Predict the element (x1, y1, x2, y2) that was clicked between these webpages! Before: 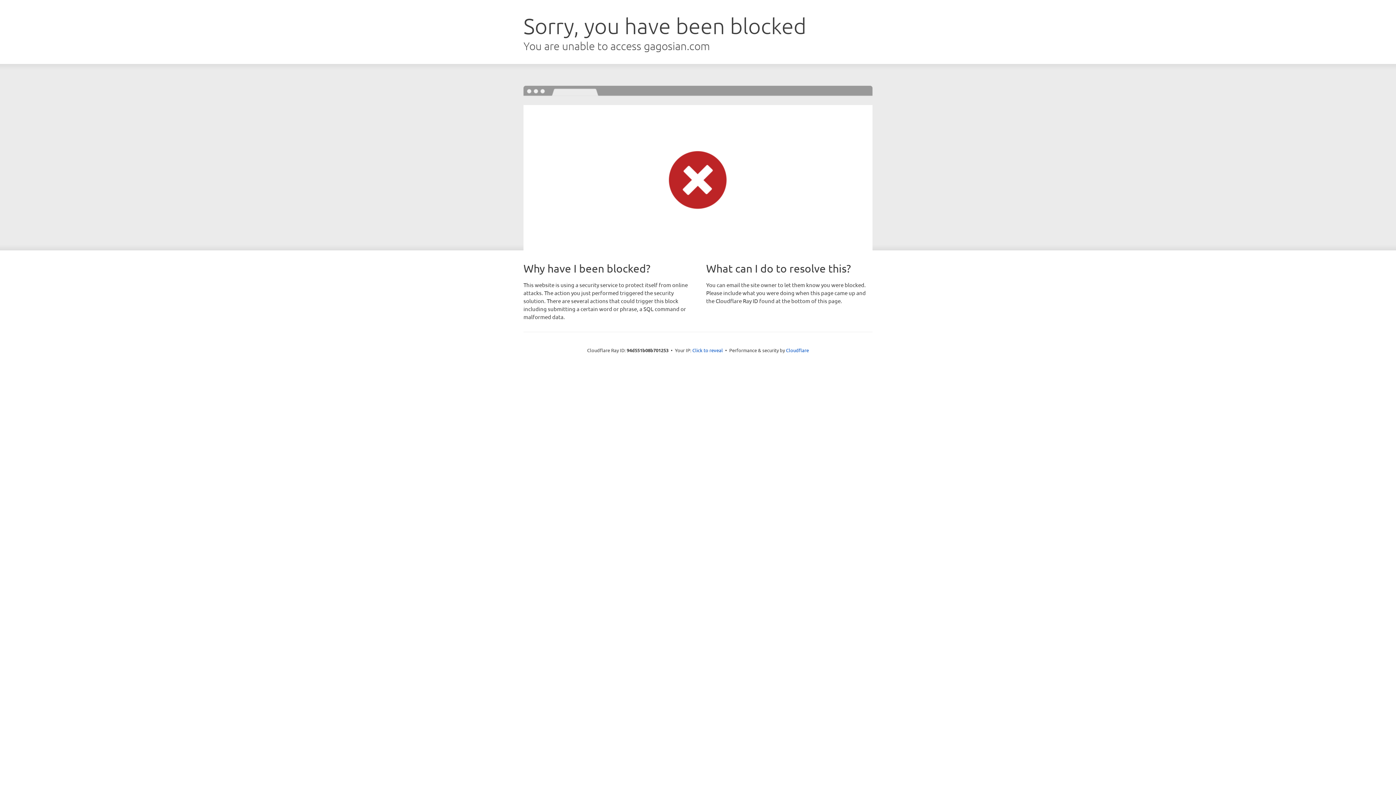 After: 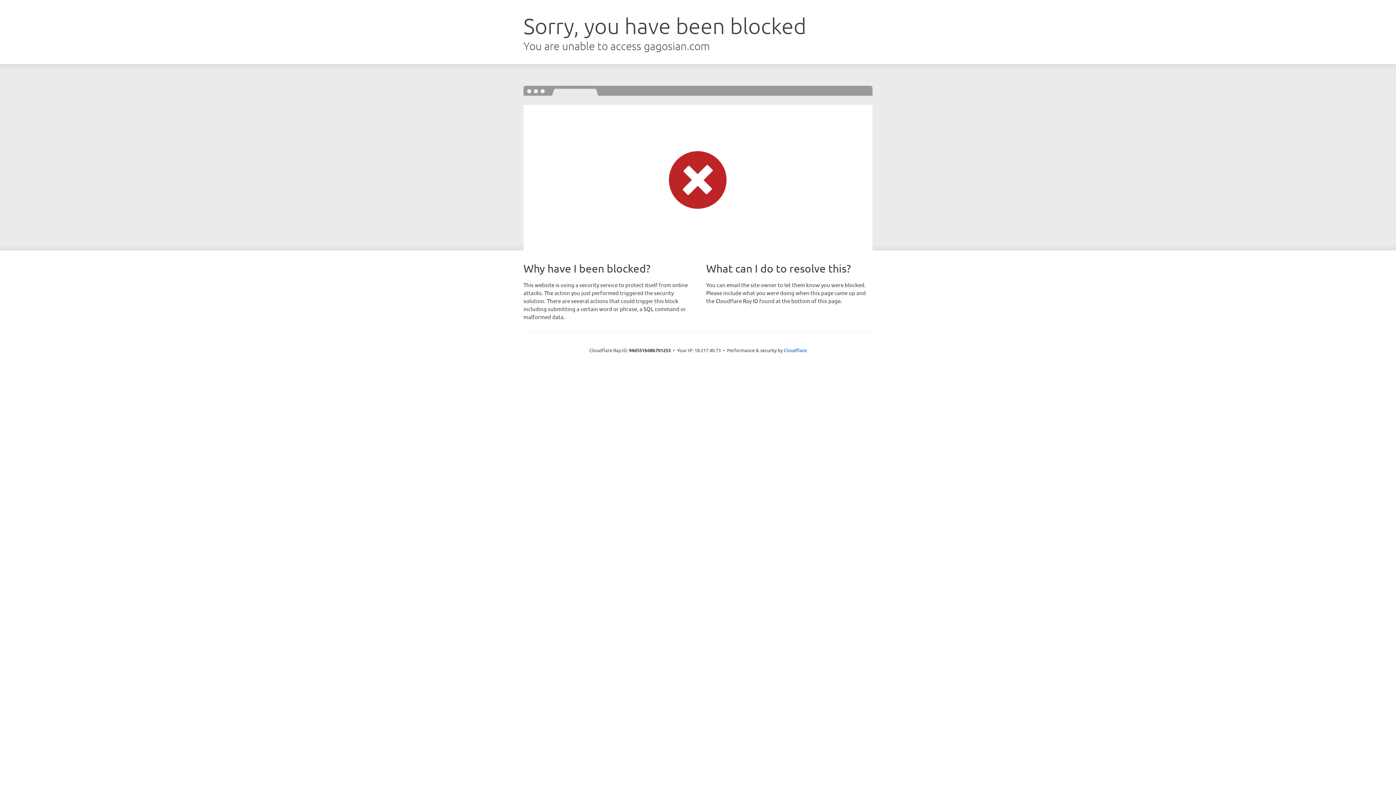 Action: bbox: (692, 346, 723, 353) label: Click to reveal